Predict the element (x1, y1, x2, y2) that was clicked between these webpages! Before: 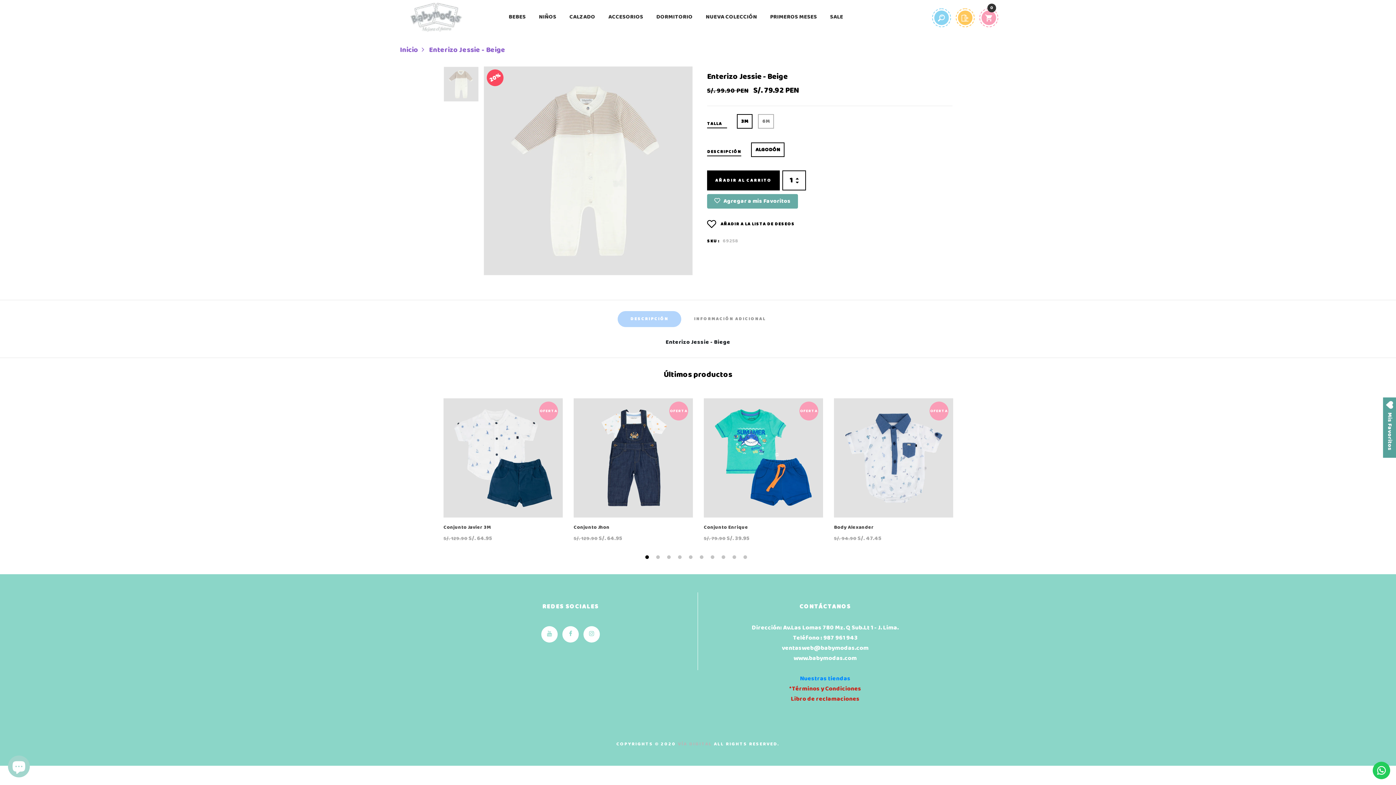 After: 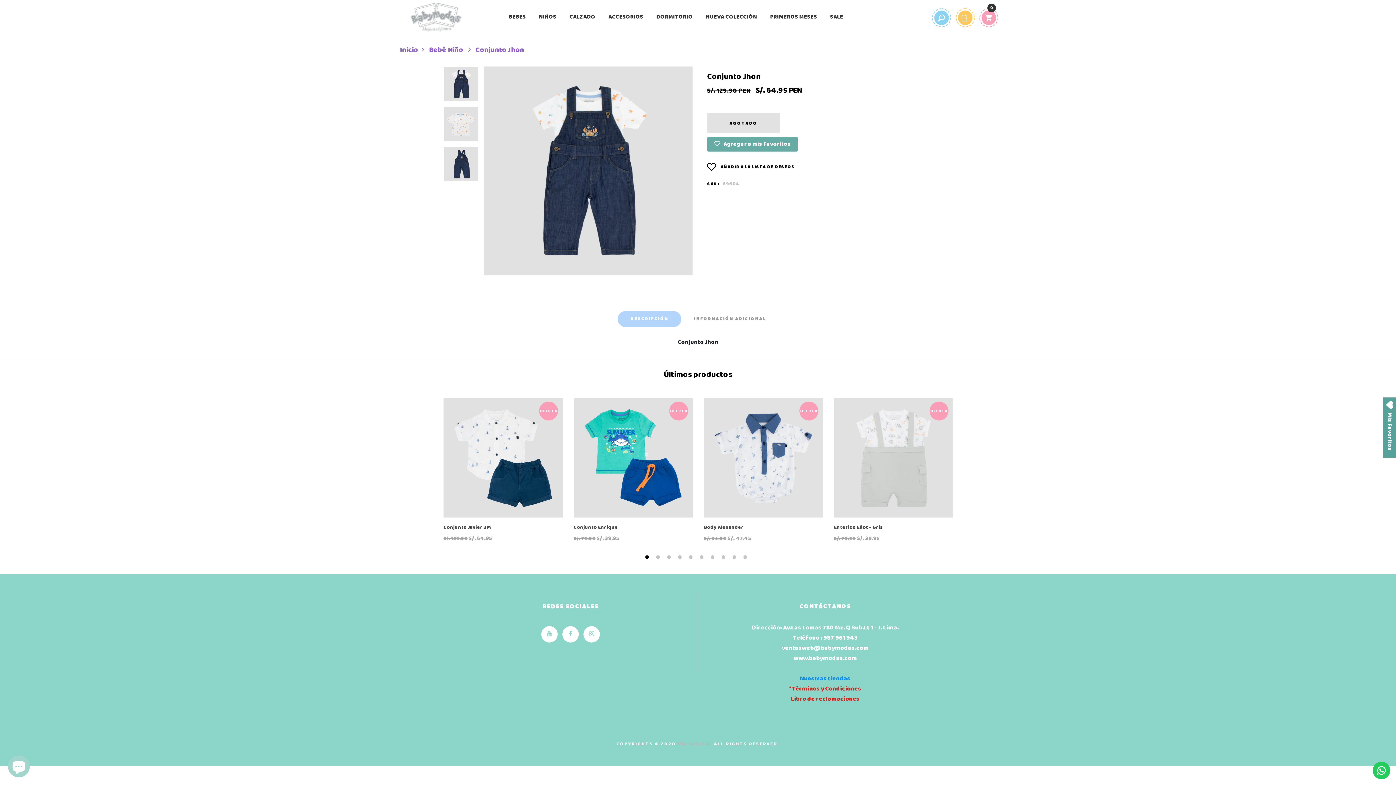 Action: bbox: (573, 398, 693, 517)